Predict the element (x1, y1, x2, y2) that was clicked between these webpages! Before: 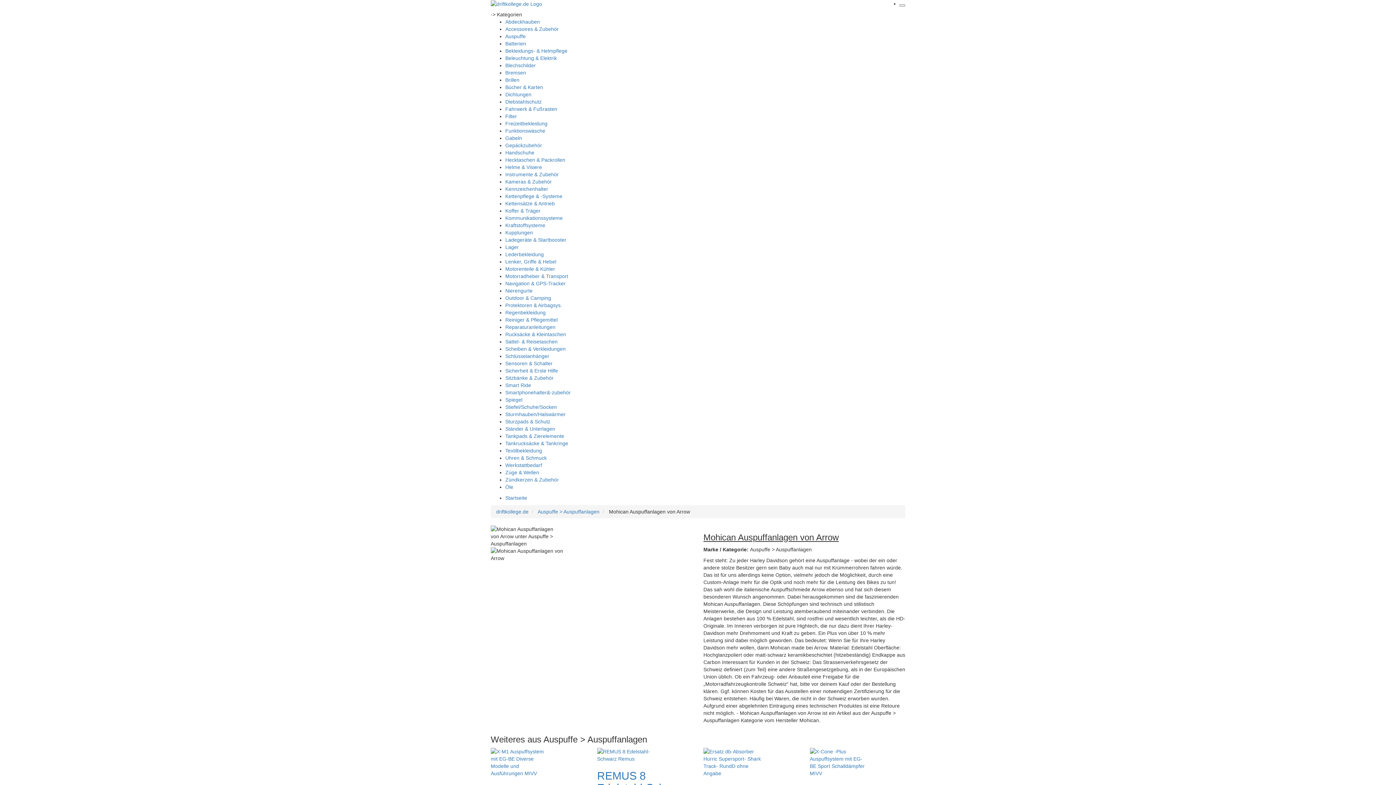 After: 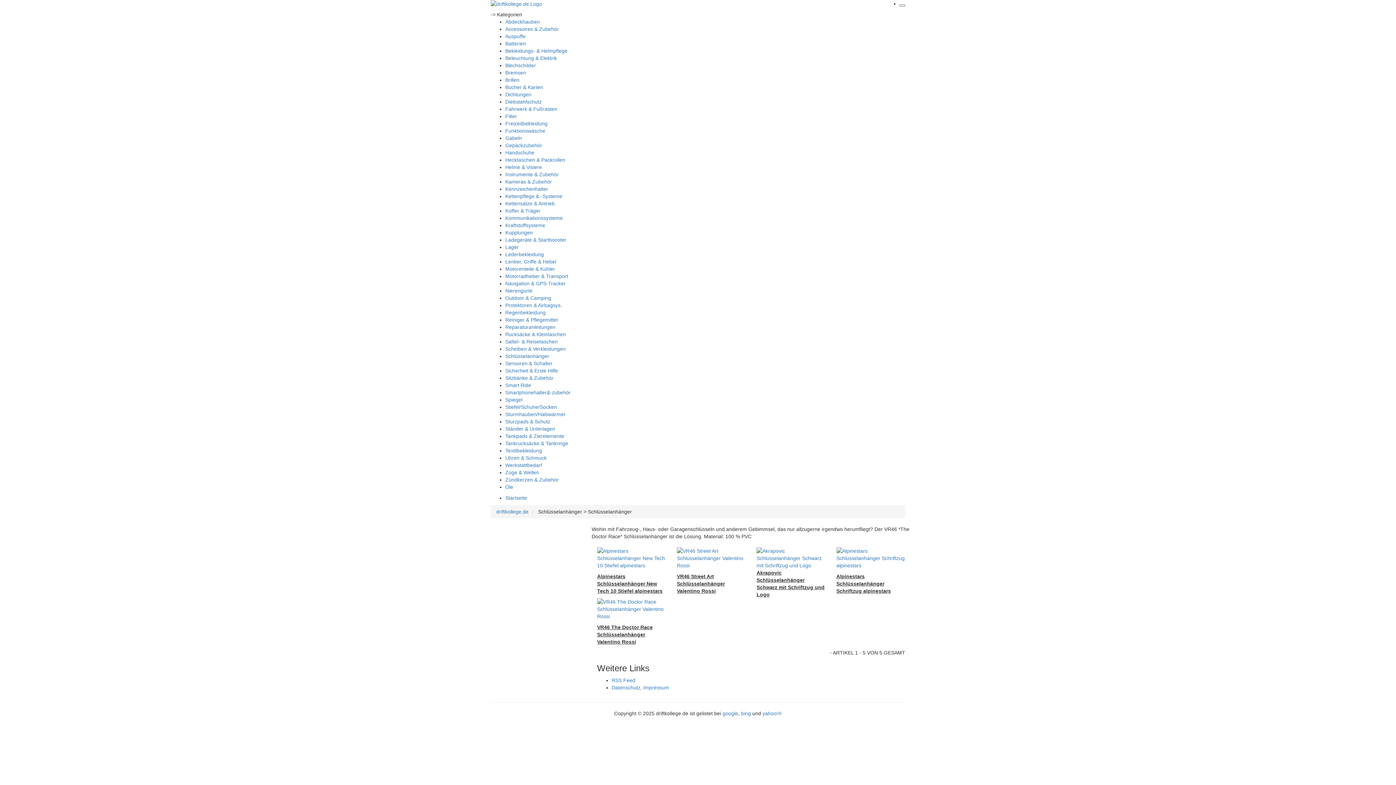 Action: bbox: (505, 353, 549, 359) label: Schlüsselanhänger